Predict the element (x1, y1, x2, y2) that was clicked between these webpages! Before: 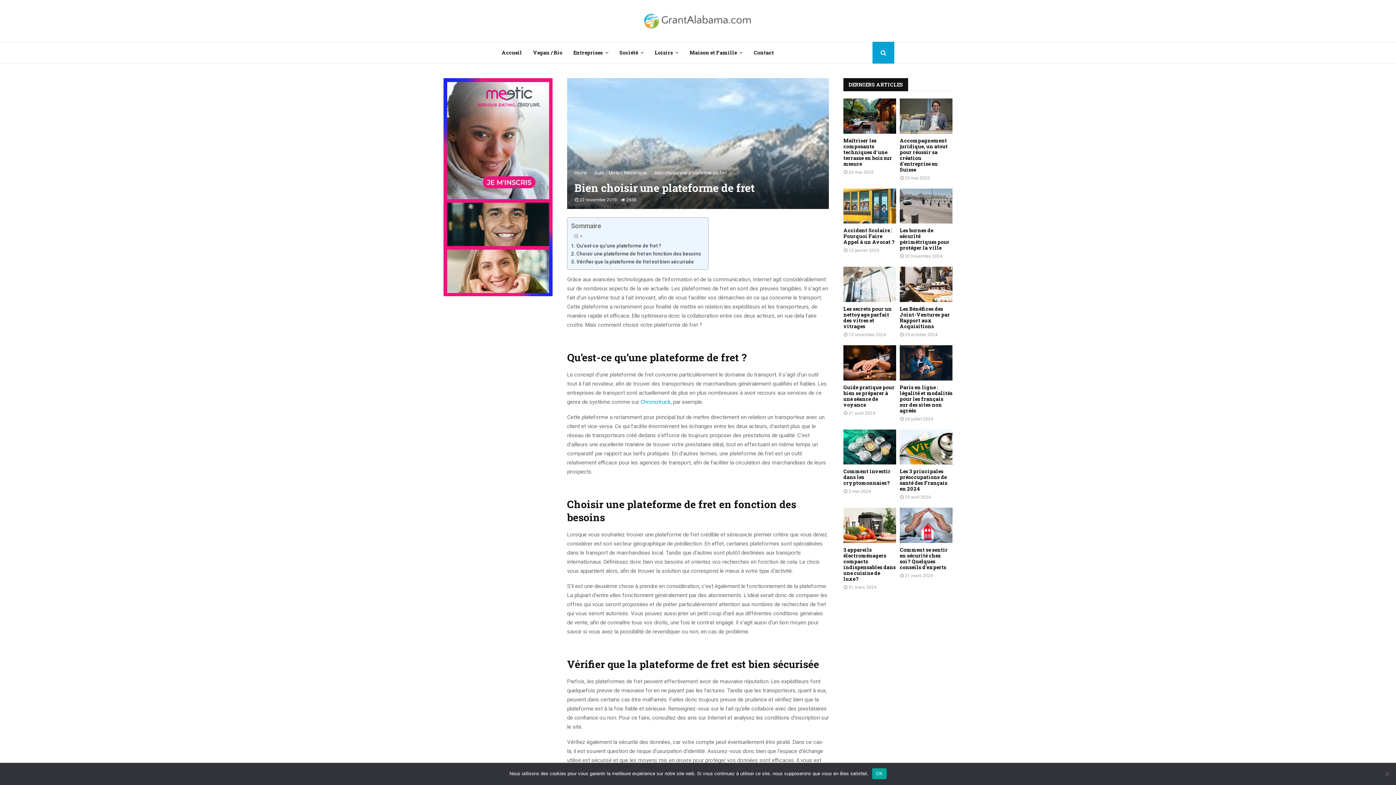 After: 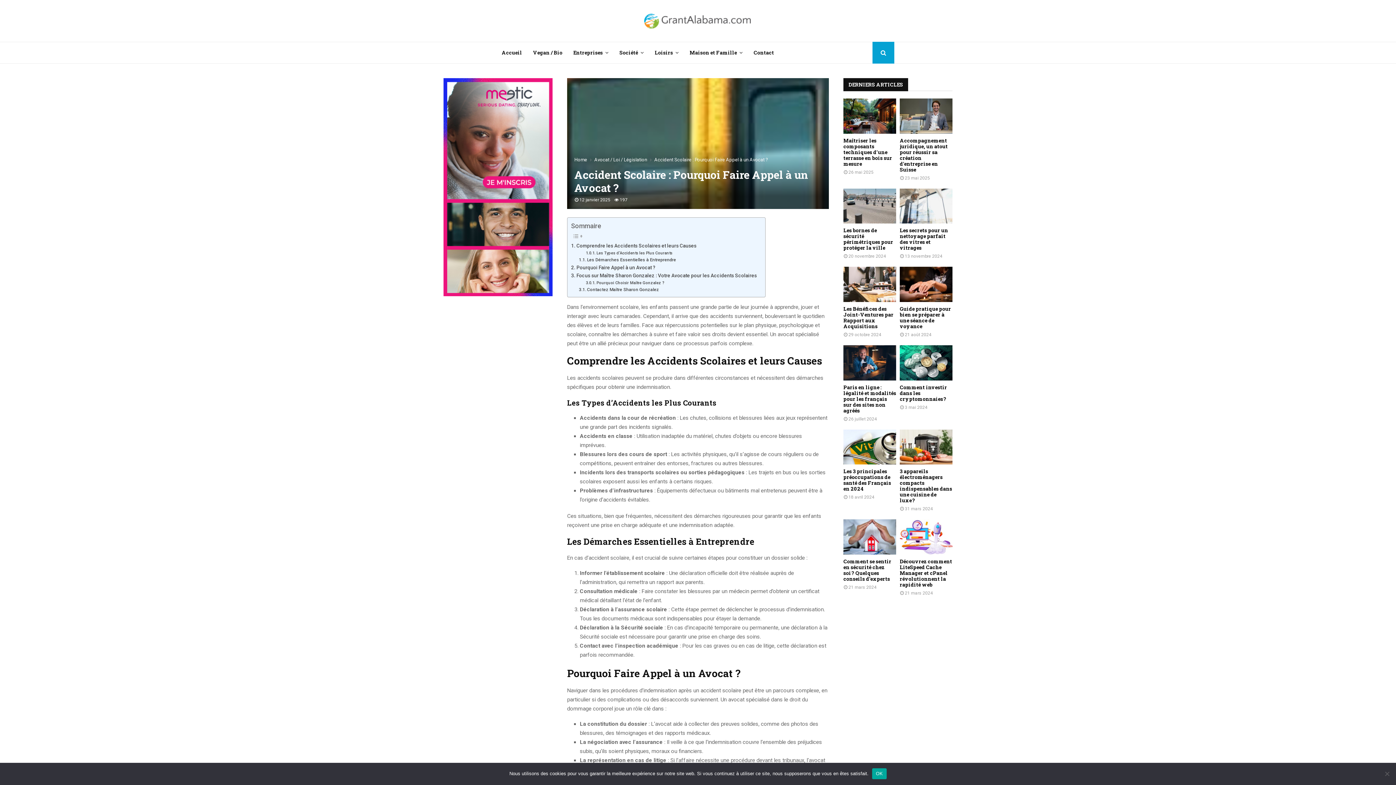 Action: bbox: (843, 227, 894, 245) label: Accident Scolaire : Pourquoi Faire Appel à un Avocat ?